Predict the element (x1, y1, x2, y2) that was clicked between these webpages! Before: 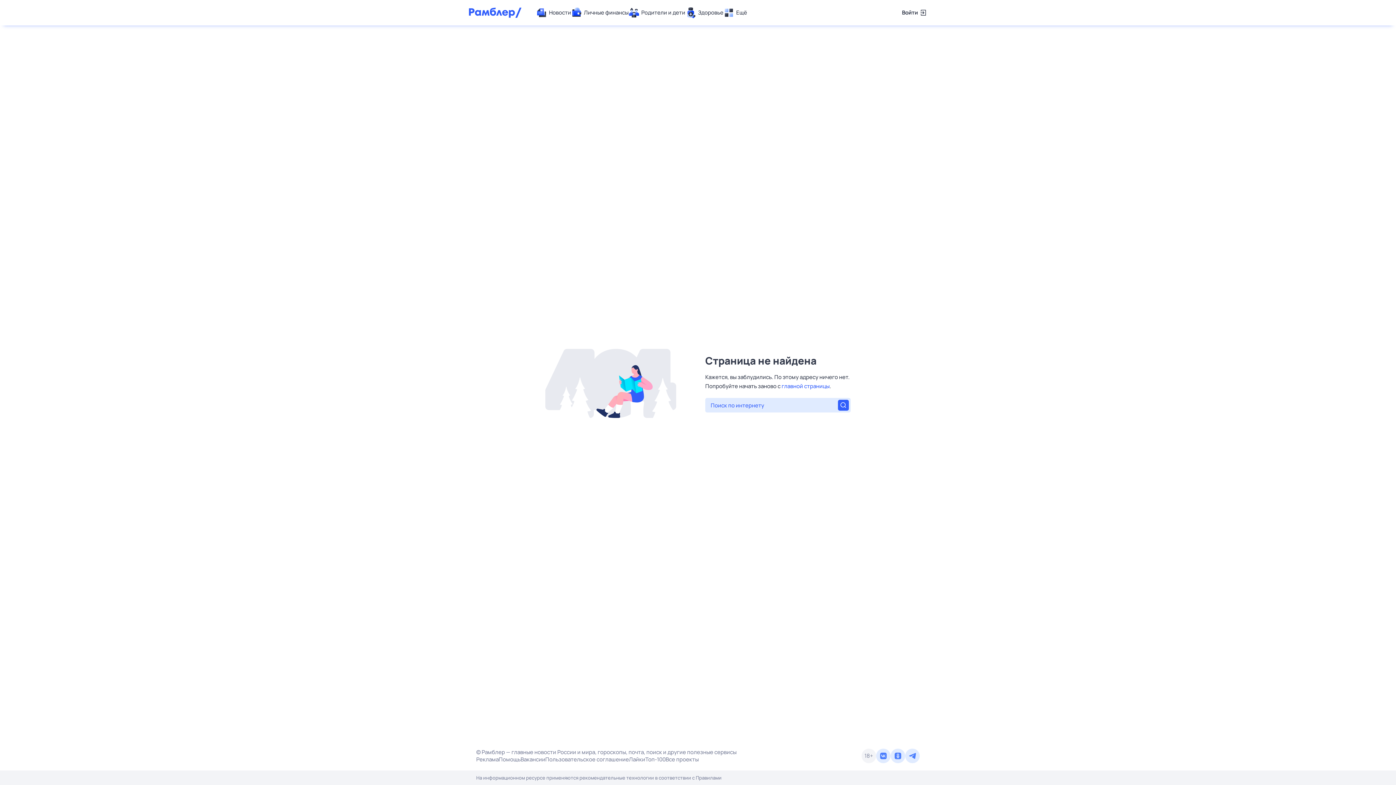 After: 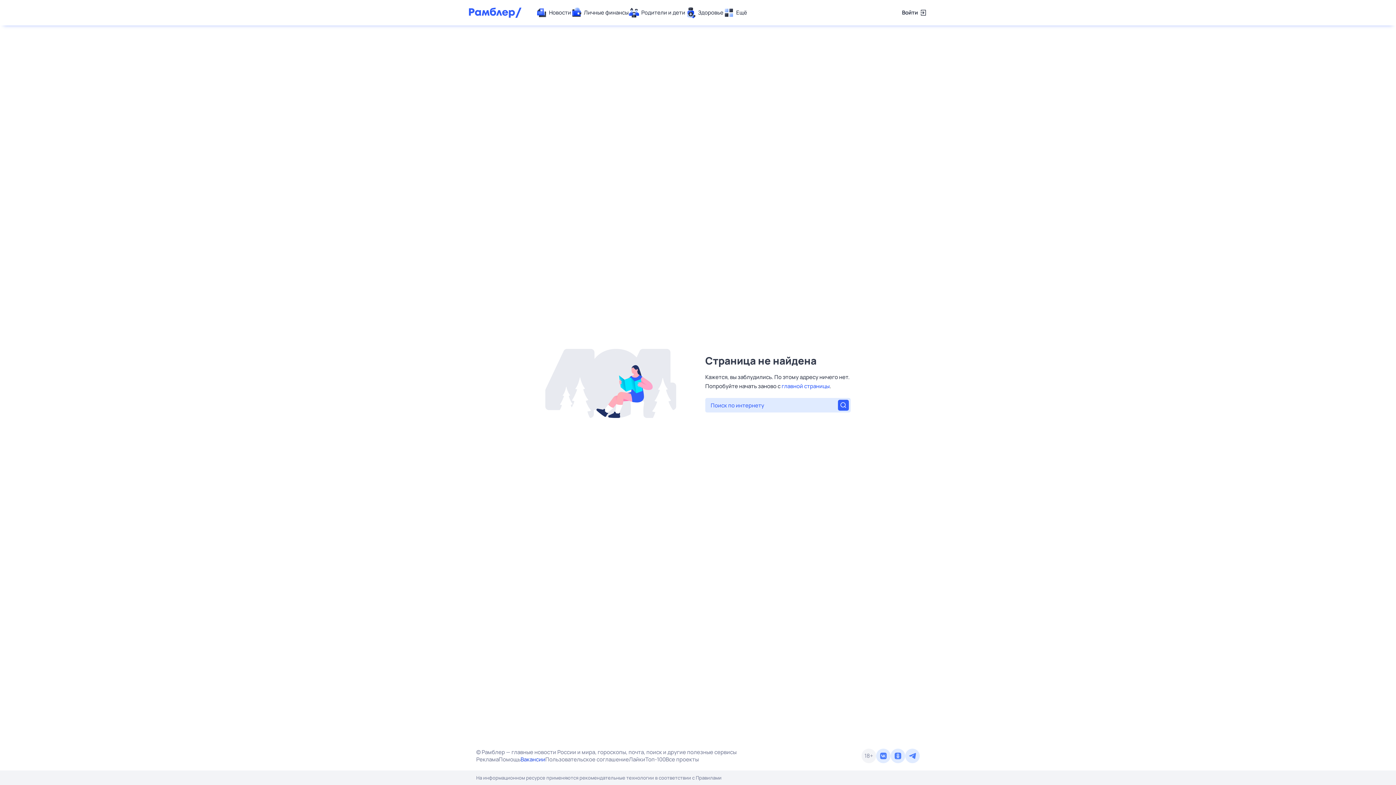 Action: bbox: (520, 756, 545, 763) label: Вакансии